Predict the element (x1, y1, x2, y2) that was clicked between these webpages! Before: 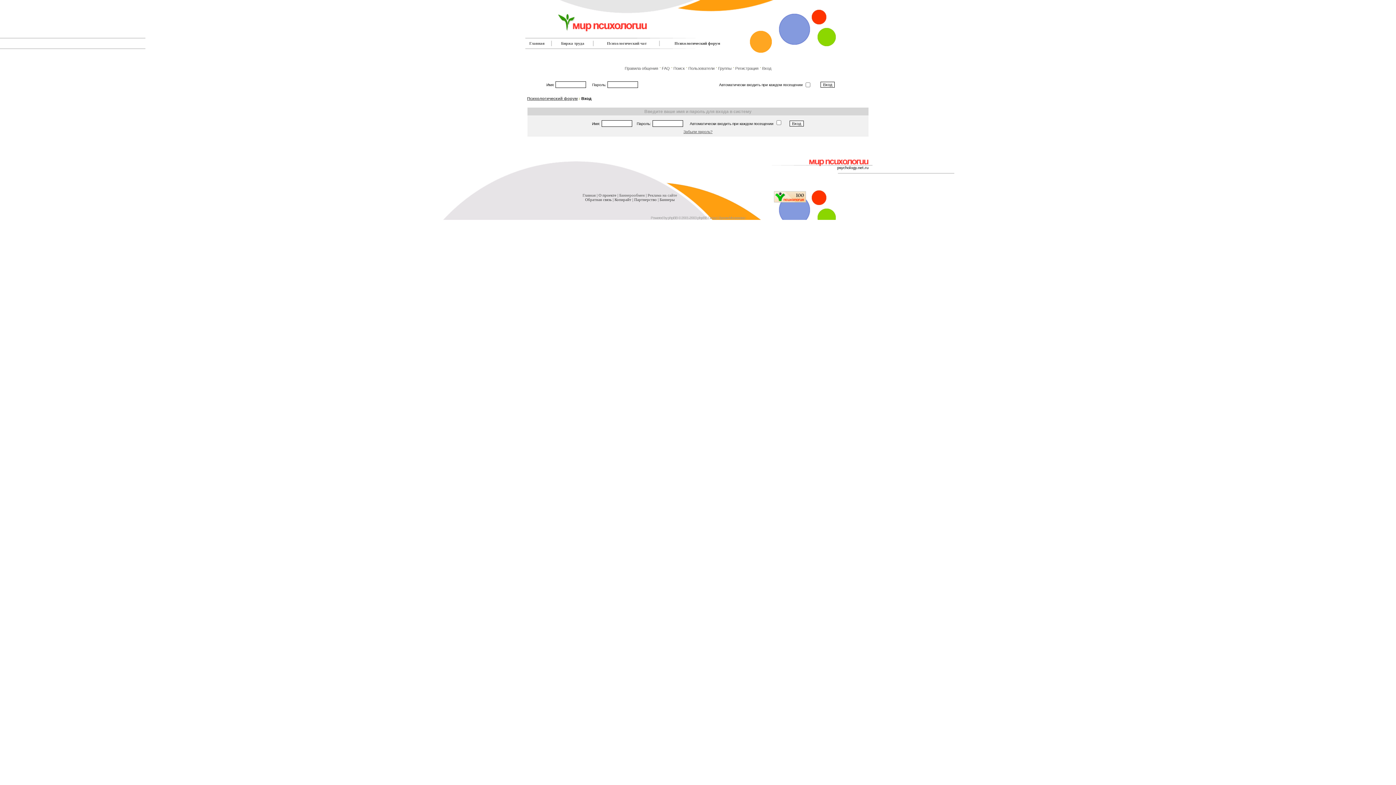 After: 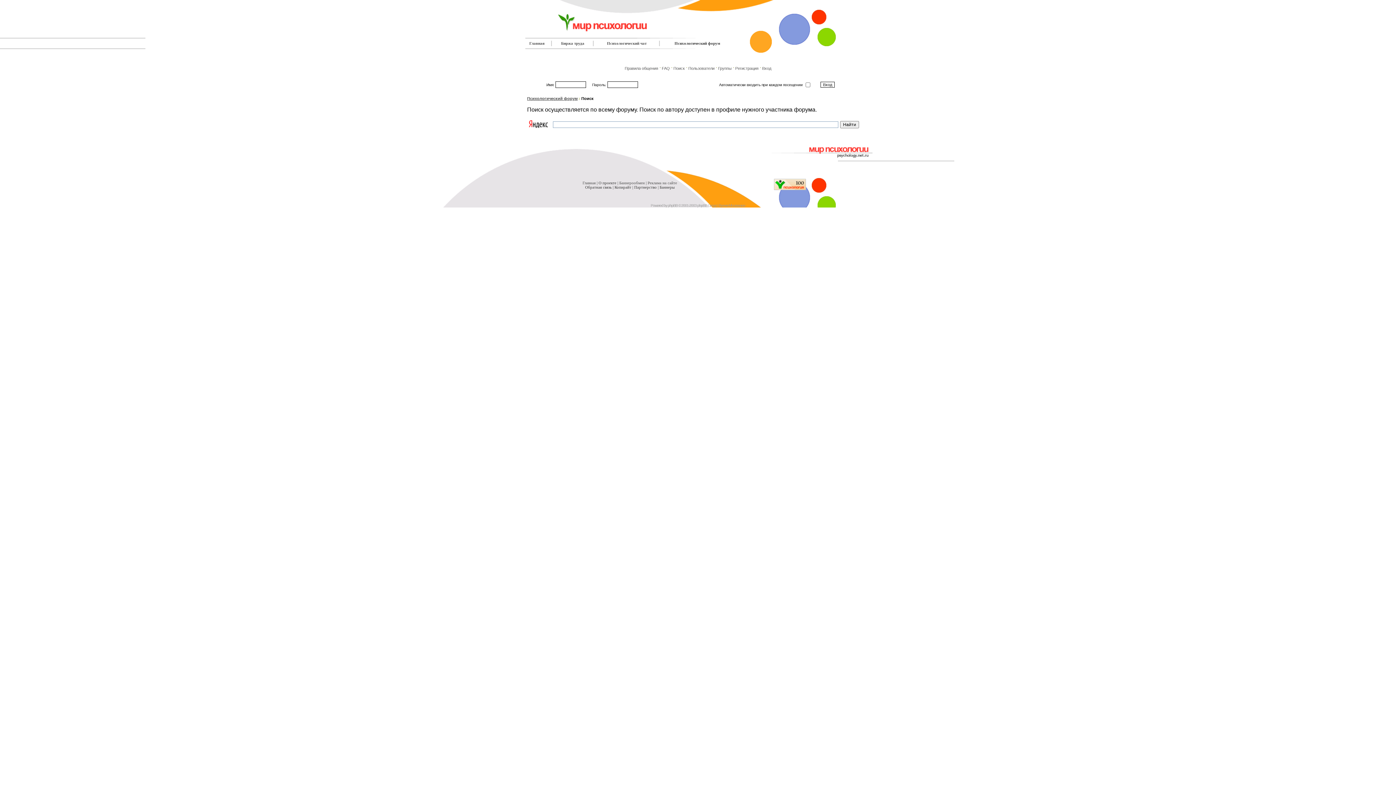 Action: bbox: (673, 66, 684, 70) label: Поиск